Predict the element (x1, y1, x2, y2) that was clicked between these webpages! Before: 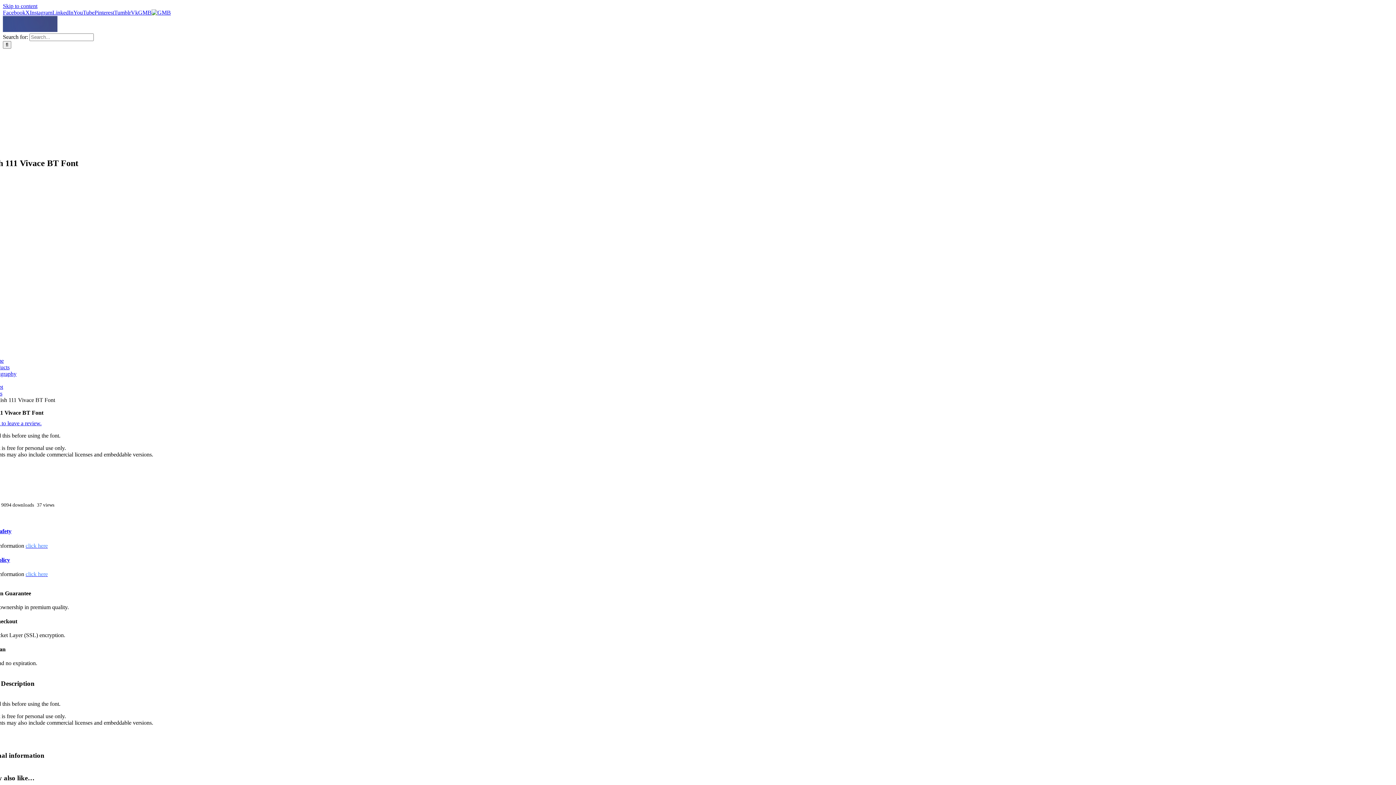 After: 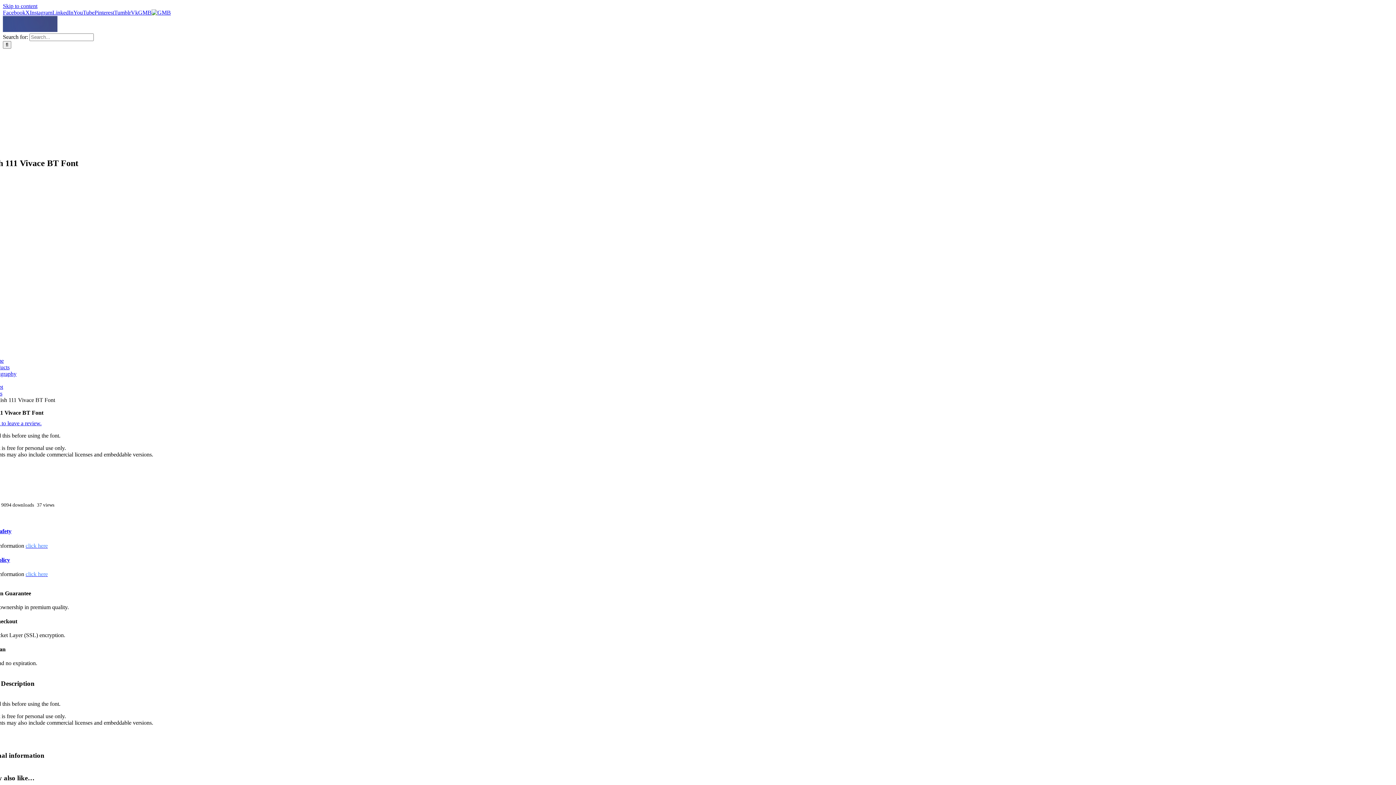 Action: bbox: (73, 9, 94, 15) label: YouTube